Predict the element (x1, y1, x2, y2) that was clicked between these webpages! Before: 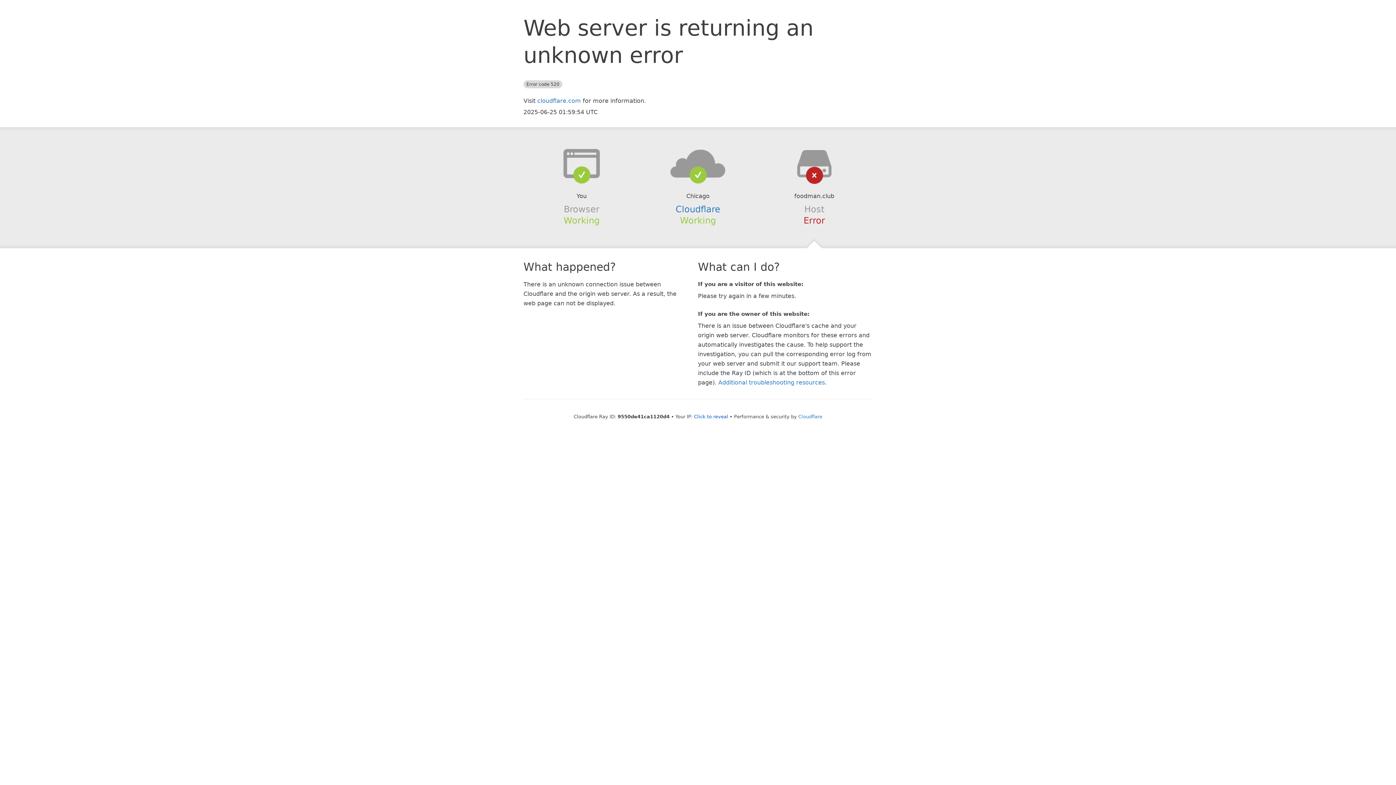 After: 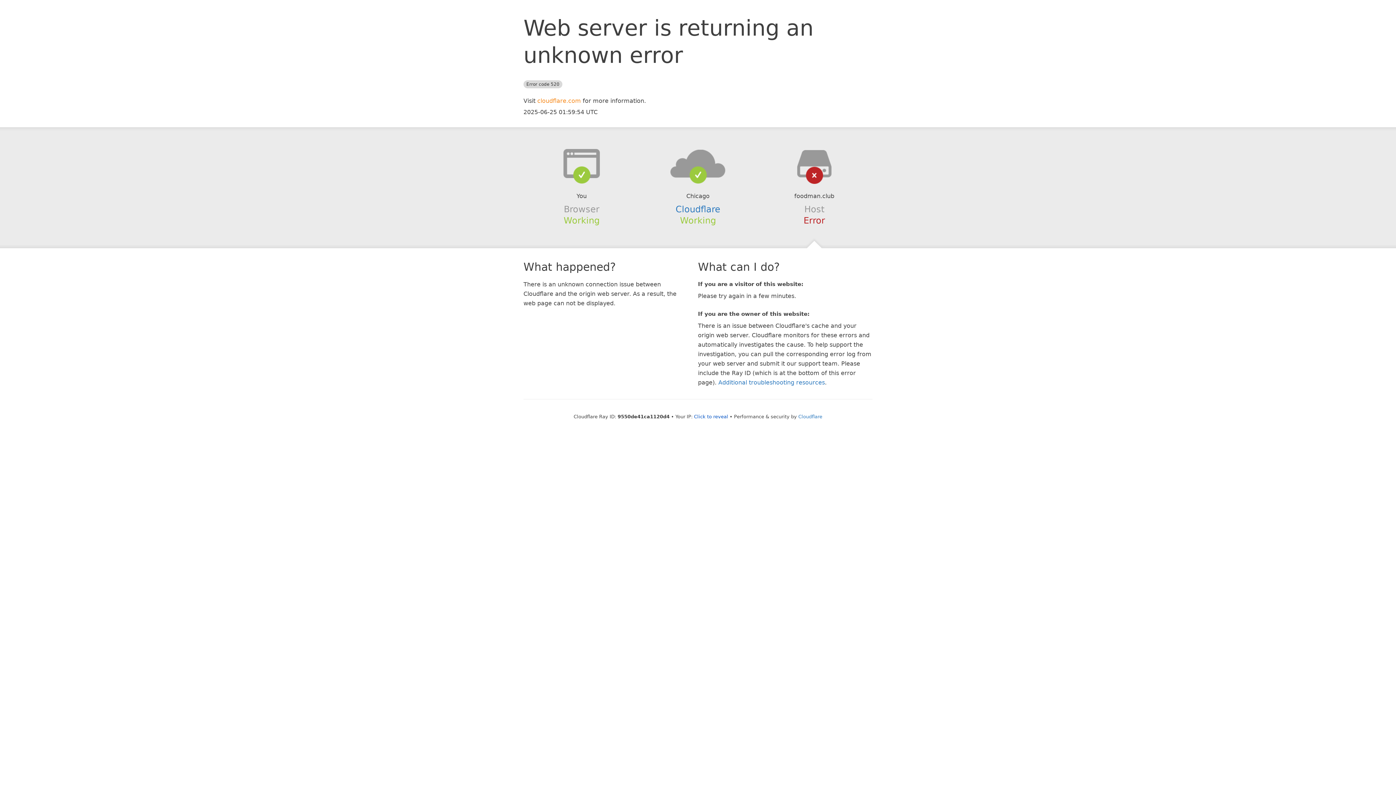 Action: bbox: (537, 97, 581, 104) label: cloudflare.com